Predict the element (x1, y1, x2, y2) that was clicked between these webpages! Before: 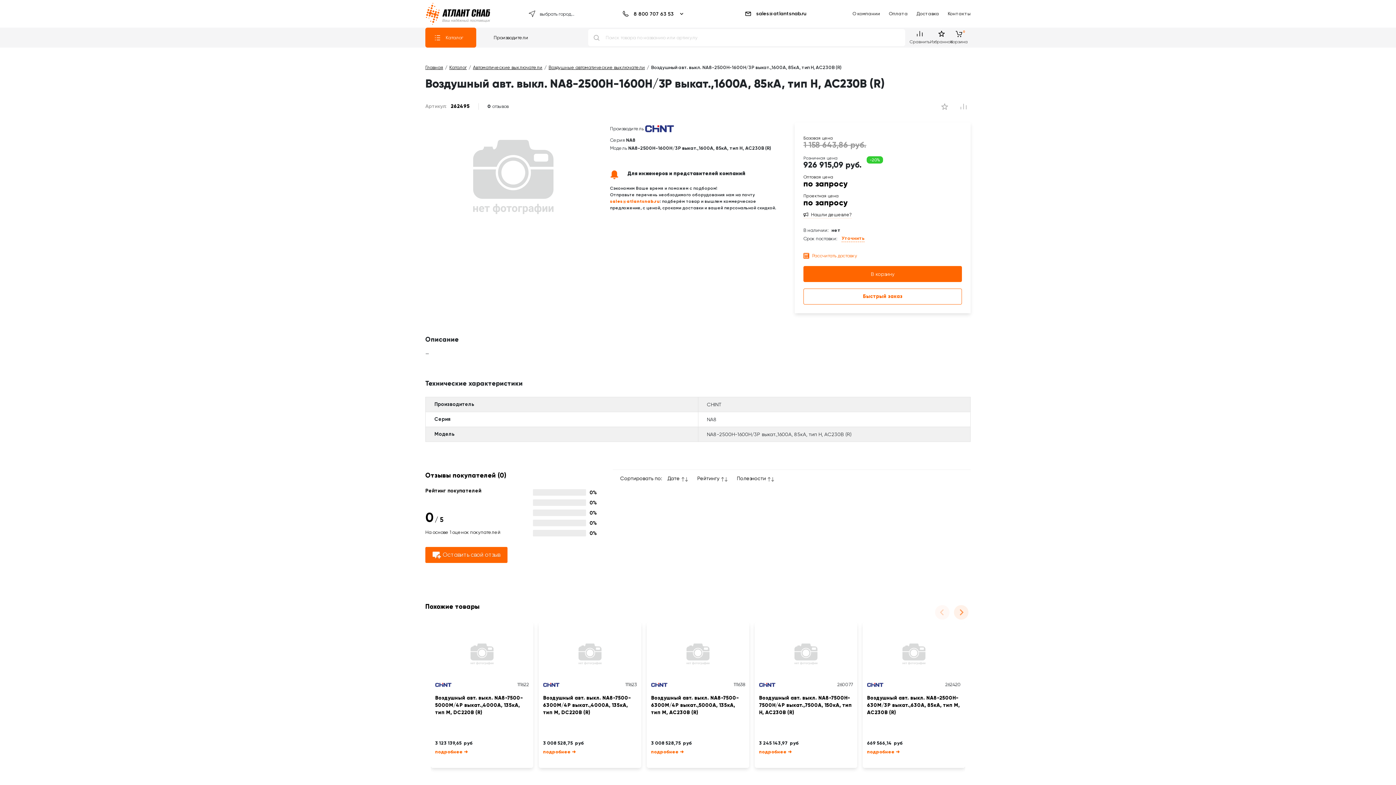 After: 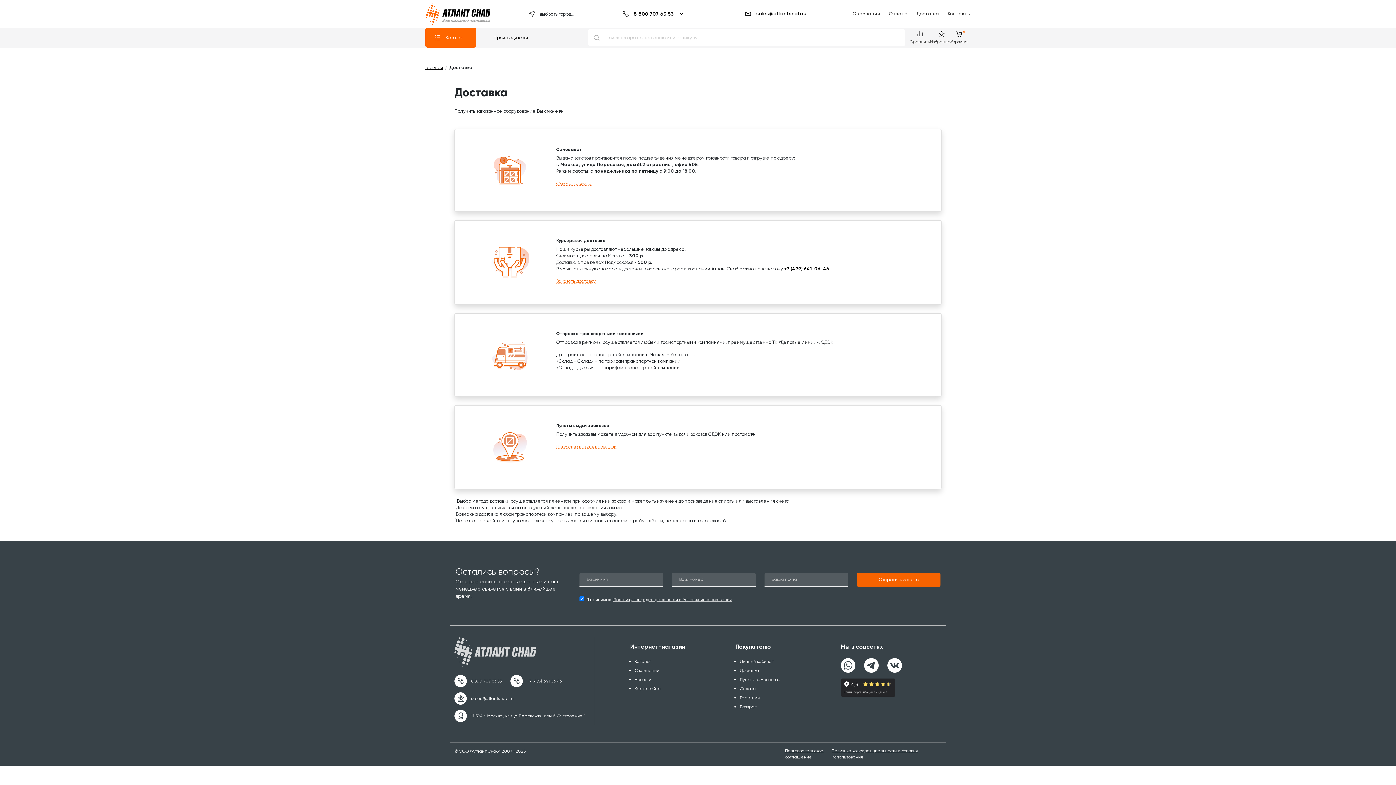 Action: bbox: (916, 10, 939, 16) label: Доставка